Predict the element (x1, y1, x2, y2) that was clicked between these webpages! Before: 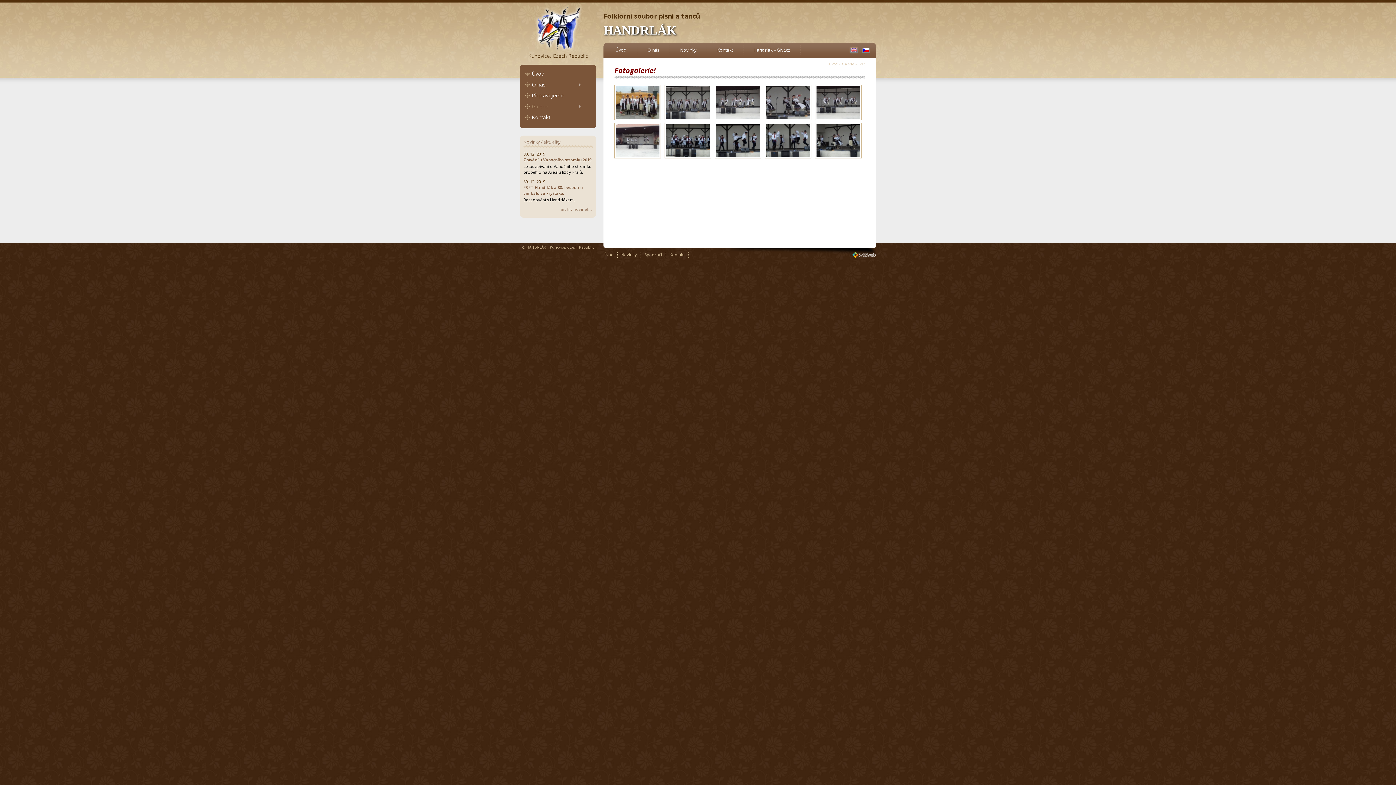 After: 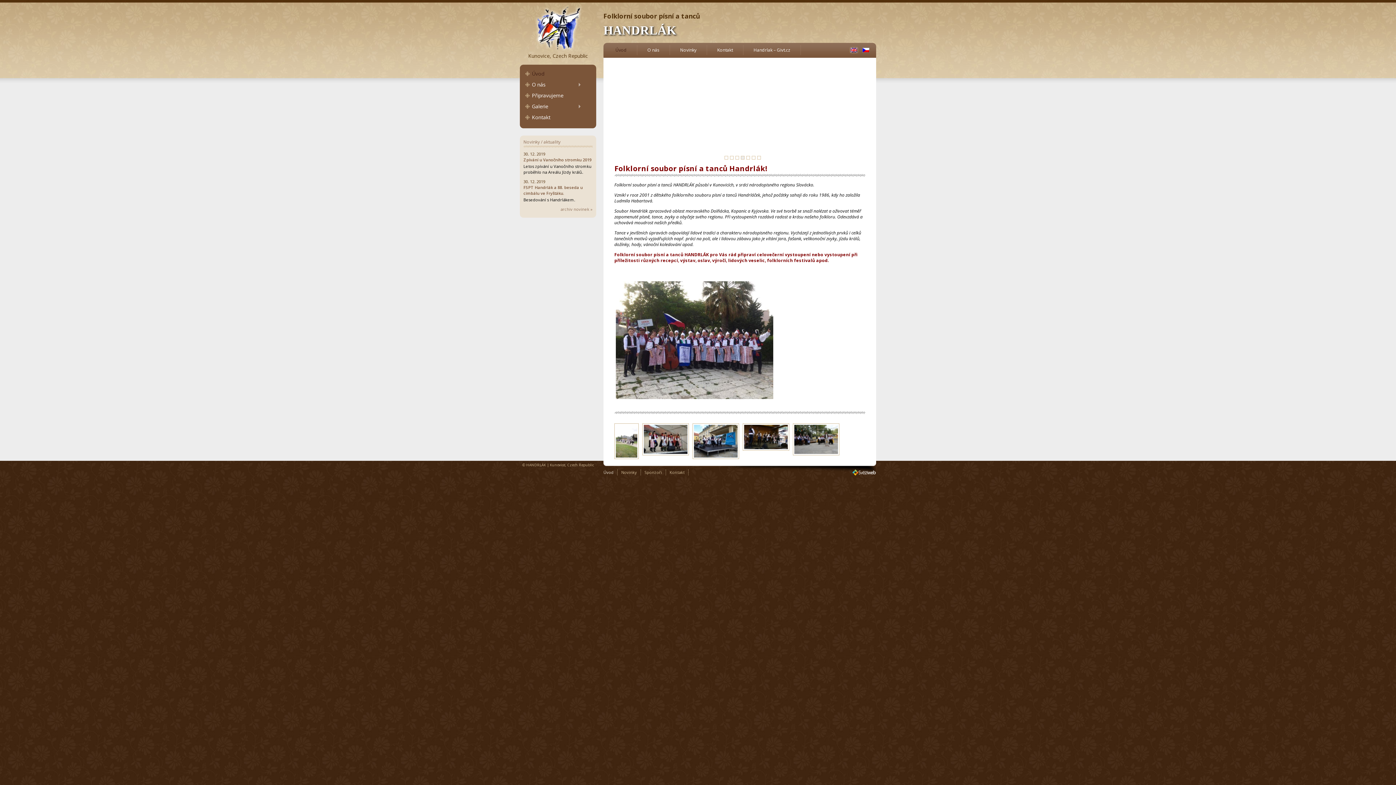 Action: label: Úvod bbox: (609, 45, 633, 54)